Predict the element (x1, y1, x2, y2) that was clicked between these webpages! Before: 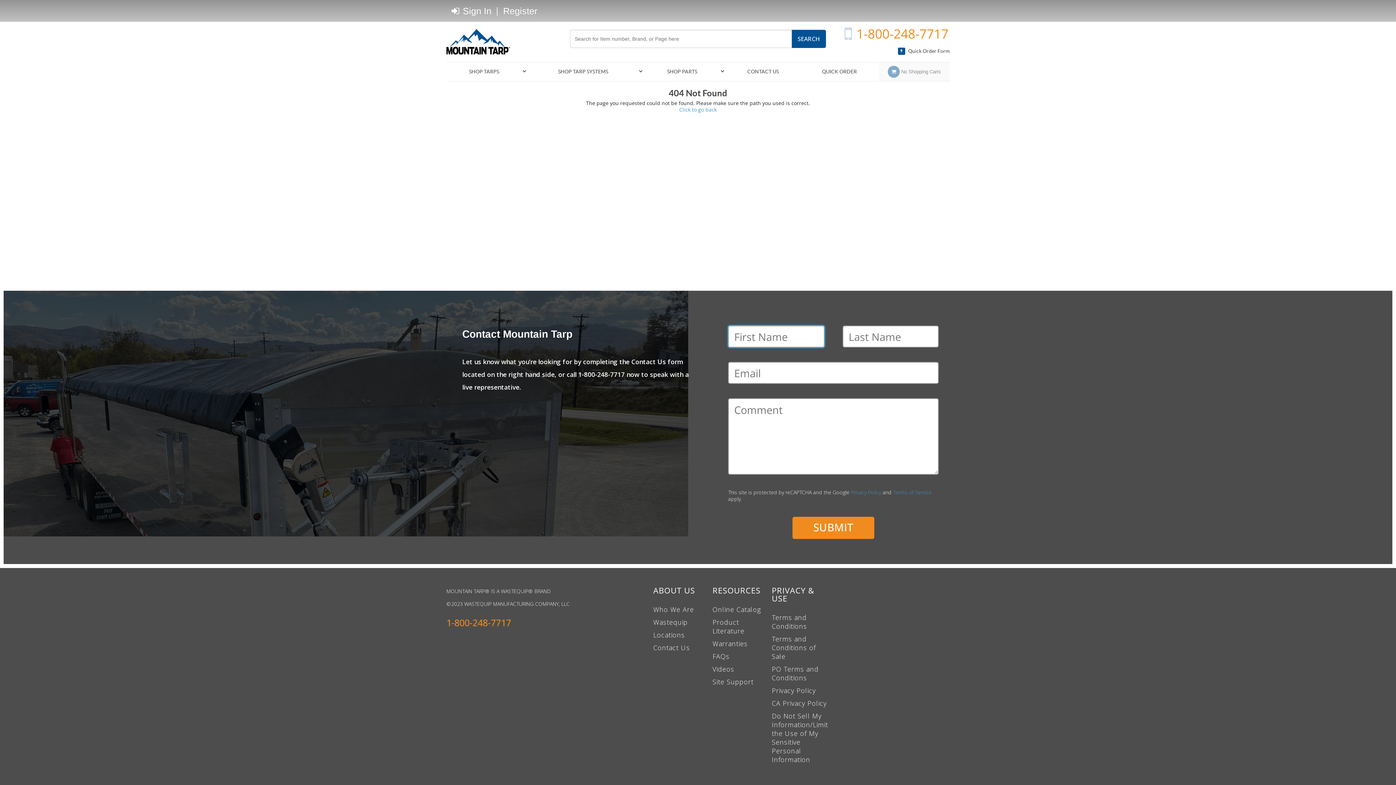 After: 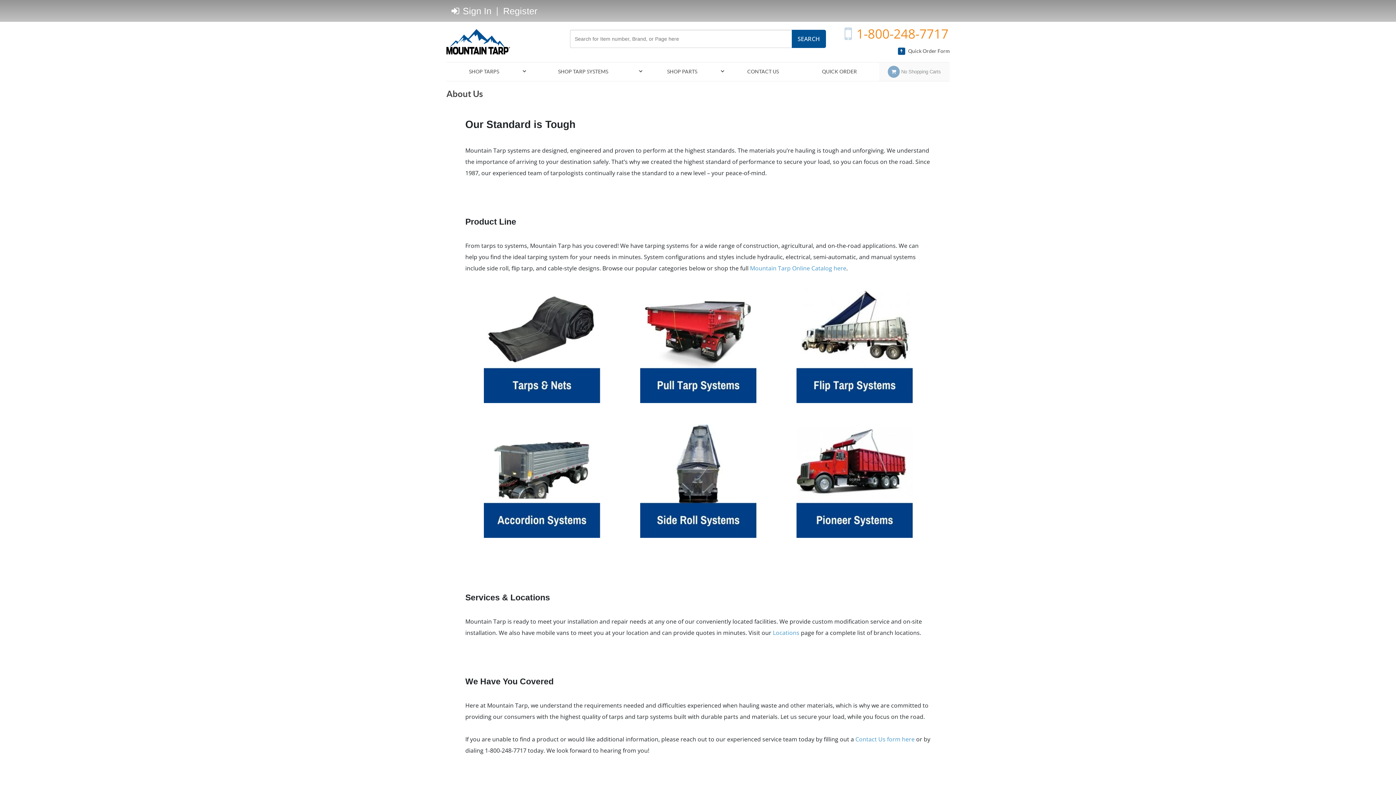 Action: label: Who We Are bbox: (653, 605, 694, 614)